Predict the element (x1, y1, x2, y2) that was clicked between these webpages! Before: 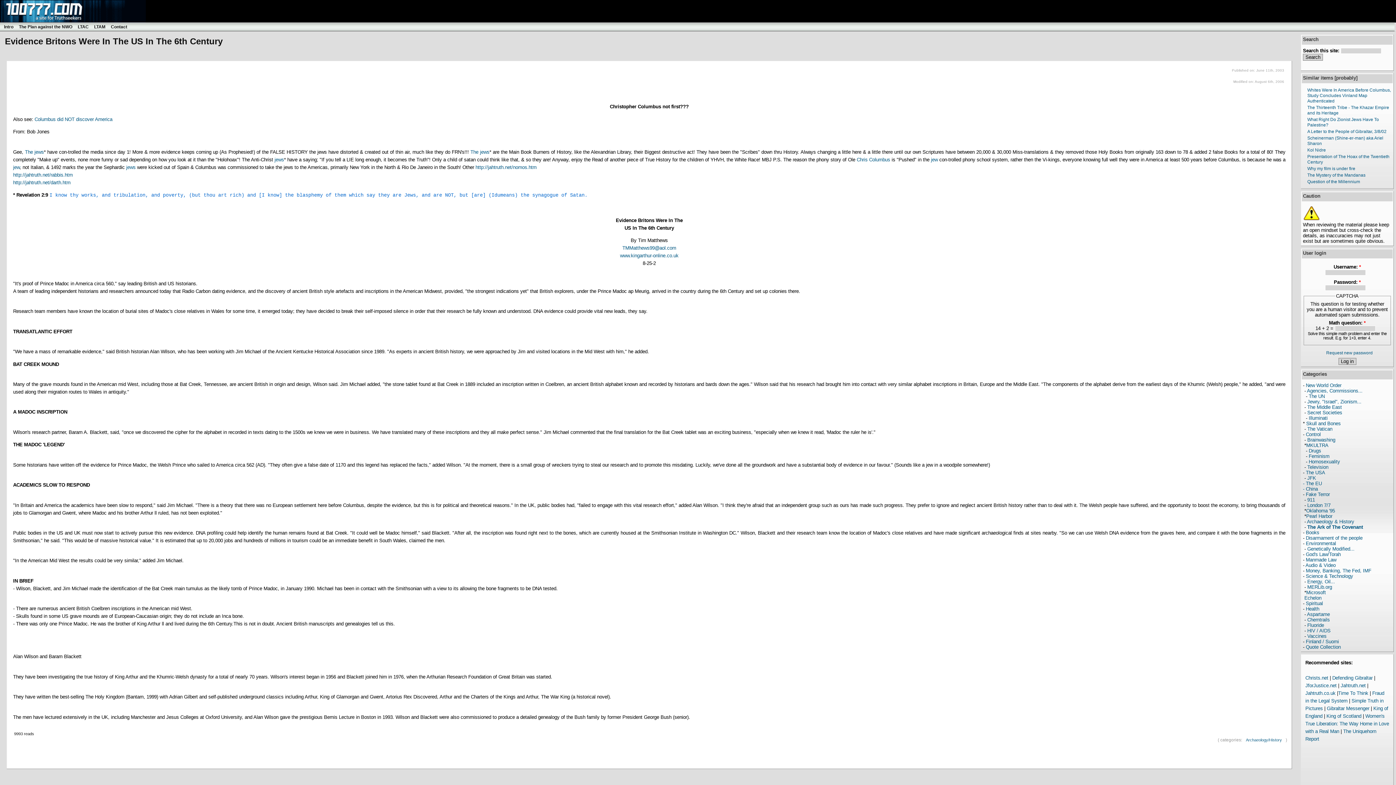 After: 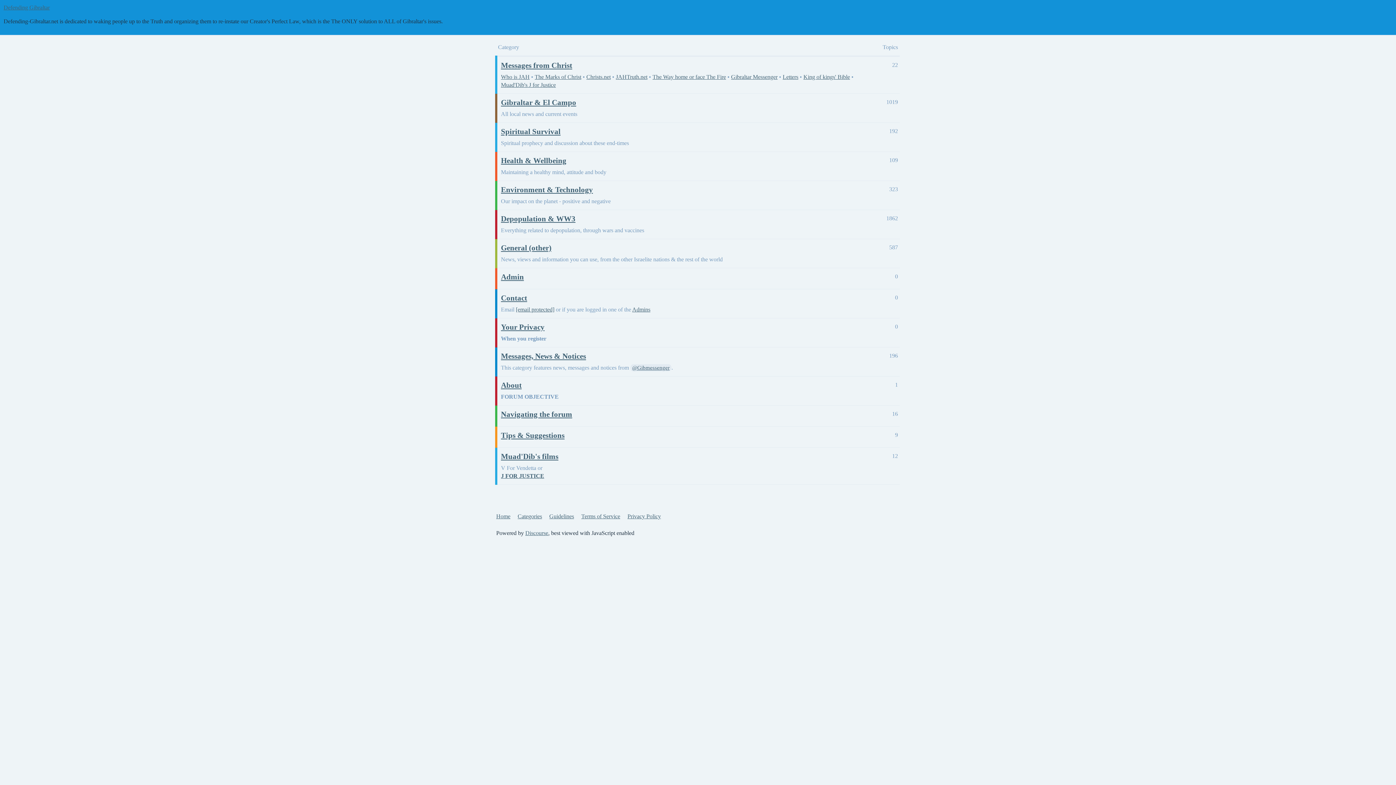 Action: label: Defending Gibraltar bbox: (1332, 675, 1372, 680)